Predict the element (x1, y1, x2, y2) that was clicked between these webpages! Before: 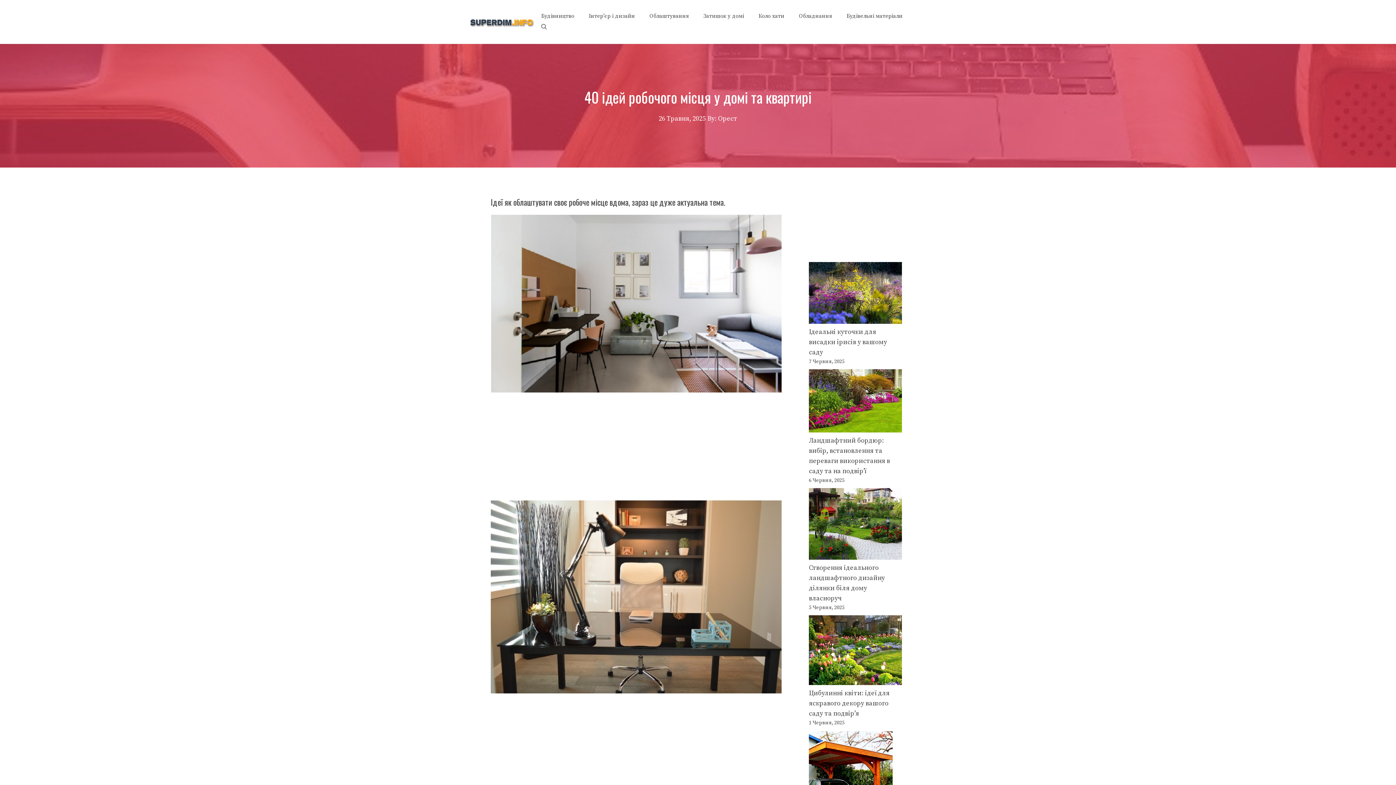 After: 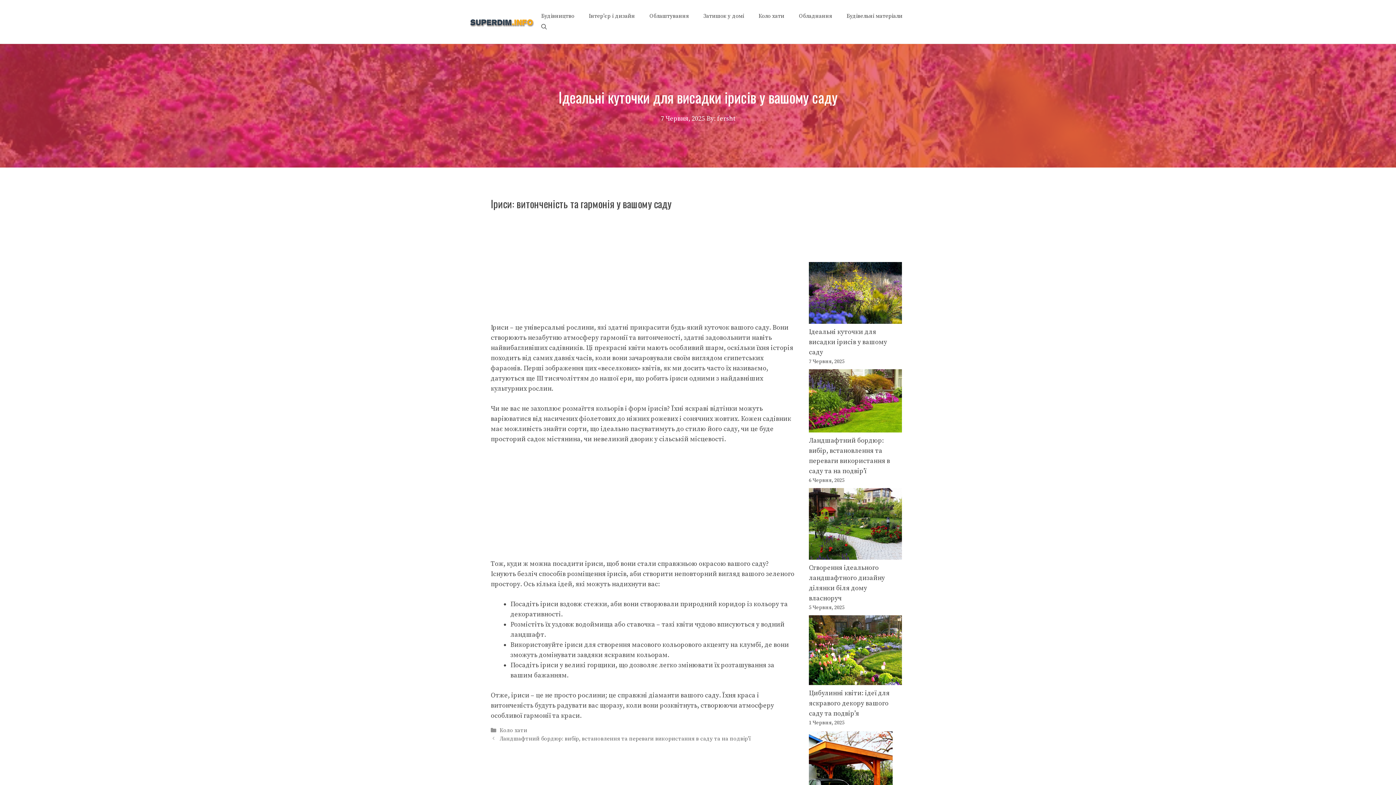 Action: label: Ідеальні куточки для висадки ірисів у вашому саду bbox: (809, 262, 902, 327)